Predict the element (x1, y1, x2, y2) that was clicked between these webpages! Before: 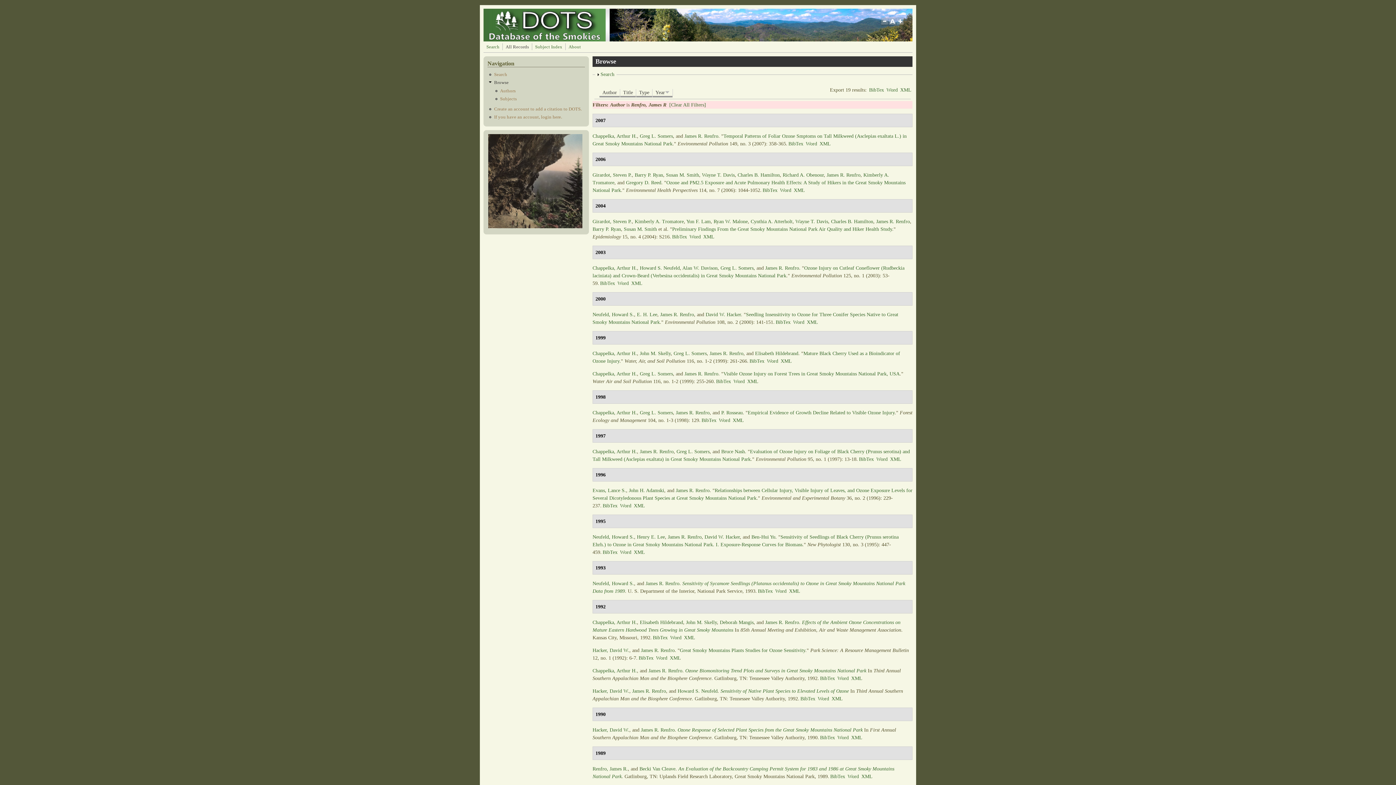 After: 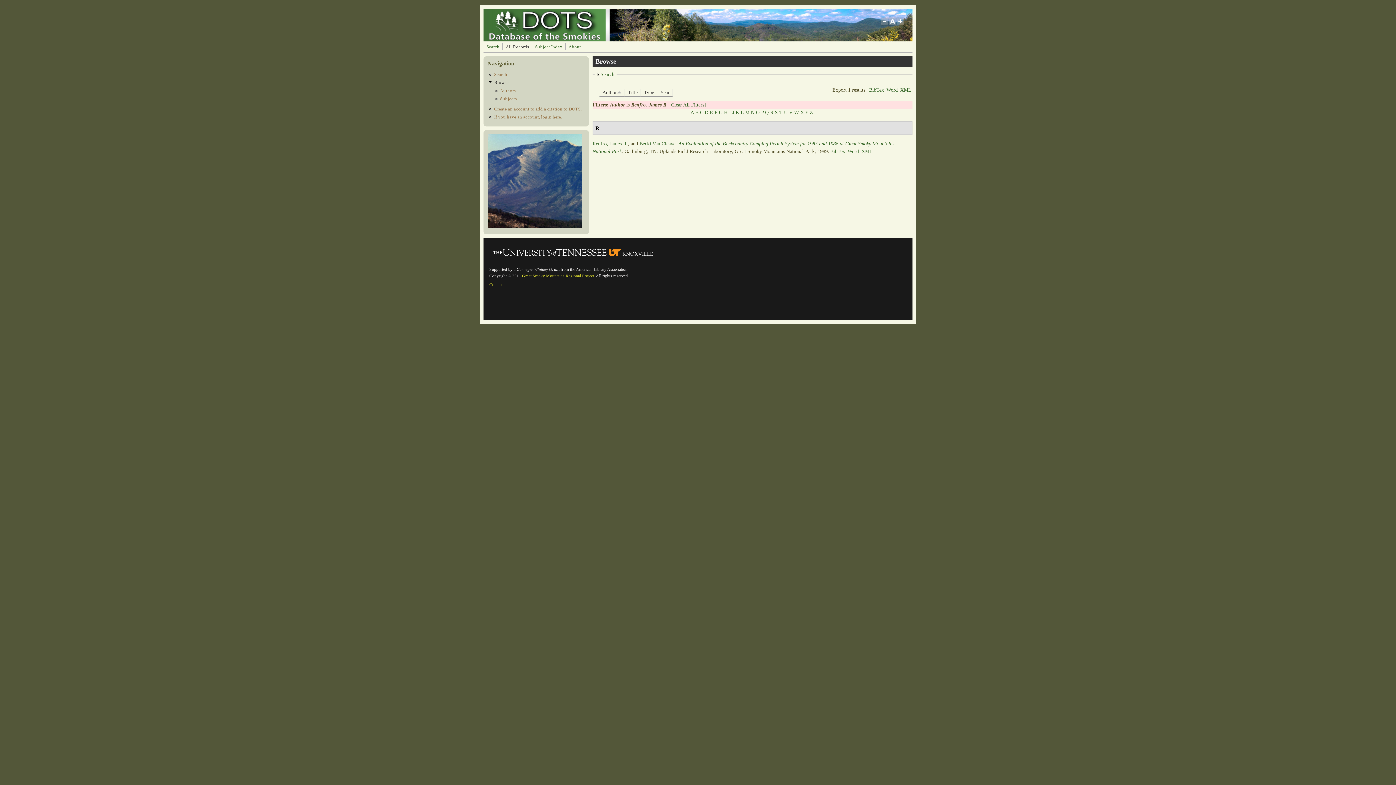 Action: bbox: (599, 89, 620, 97) label: Author